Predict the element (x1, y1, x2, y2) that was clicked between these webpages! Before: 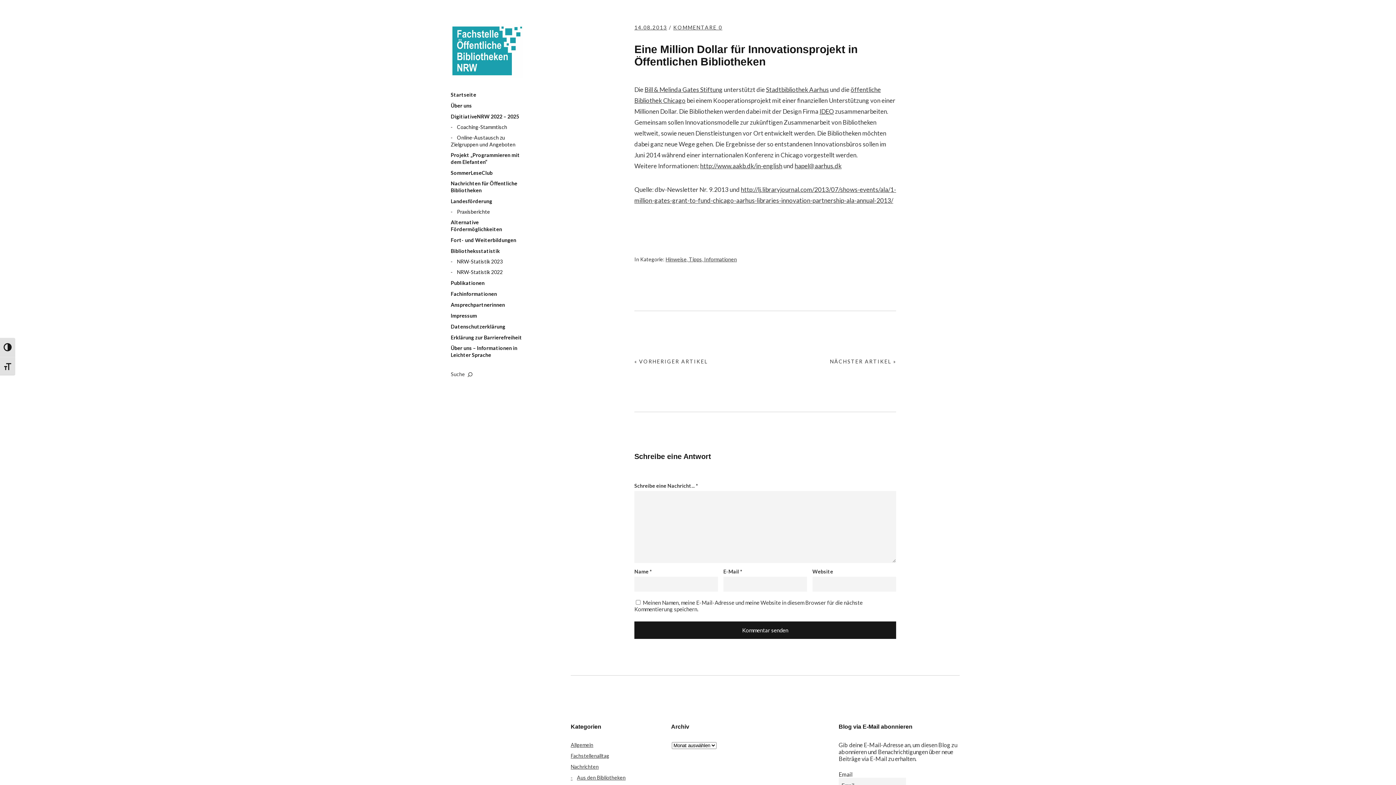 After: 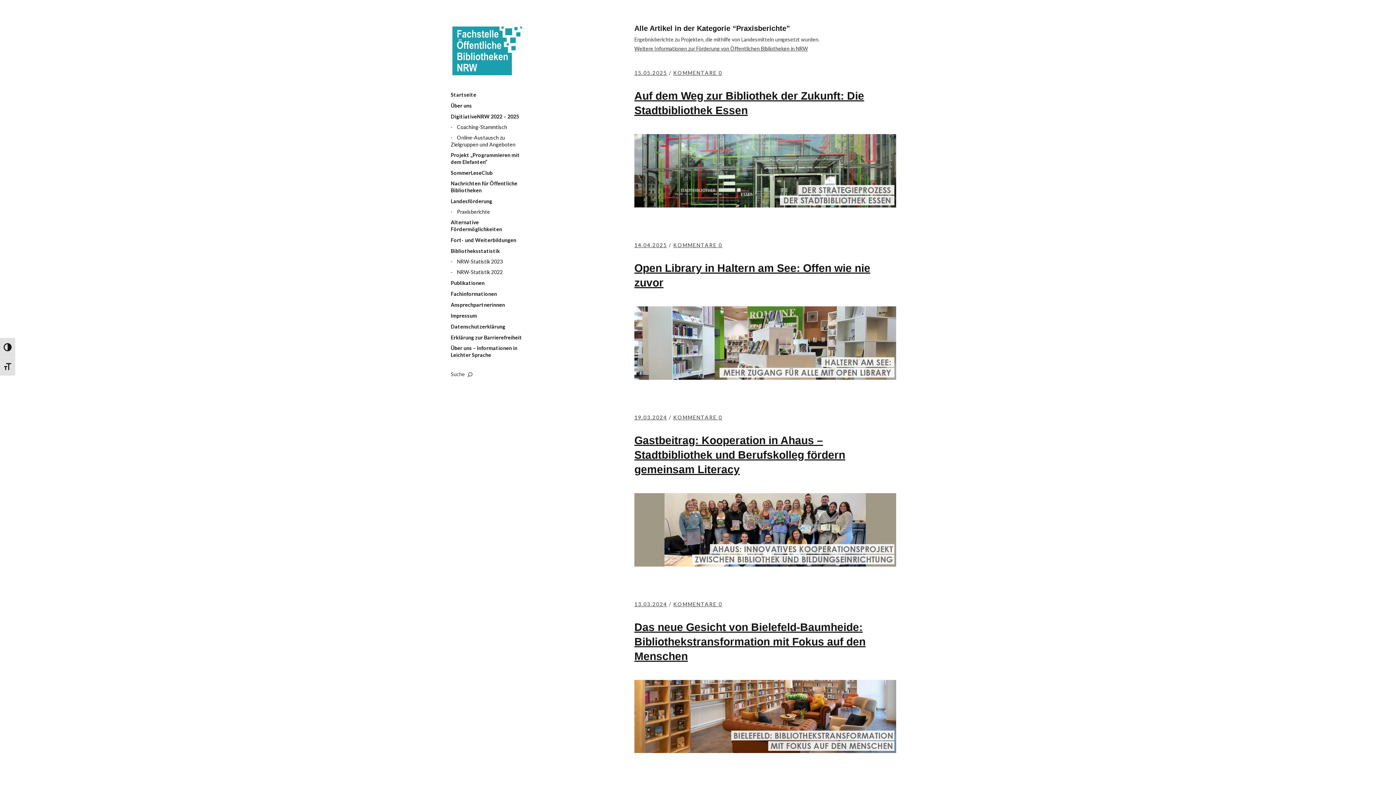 Action: bbox: (450, 208, 490, 215) label: Praxisberichte